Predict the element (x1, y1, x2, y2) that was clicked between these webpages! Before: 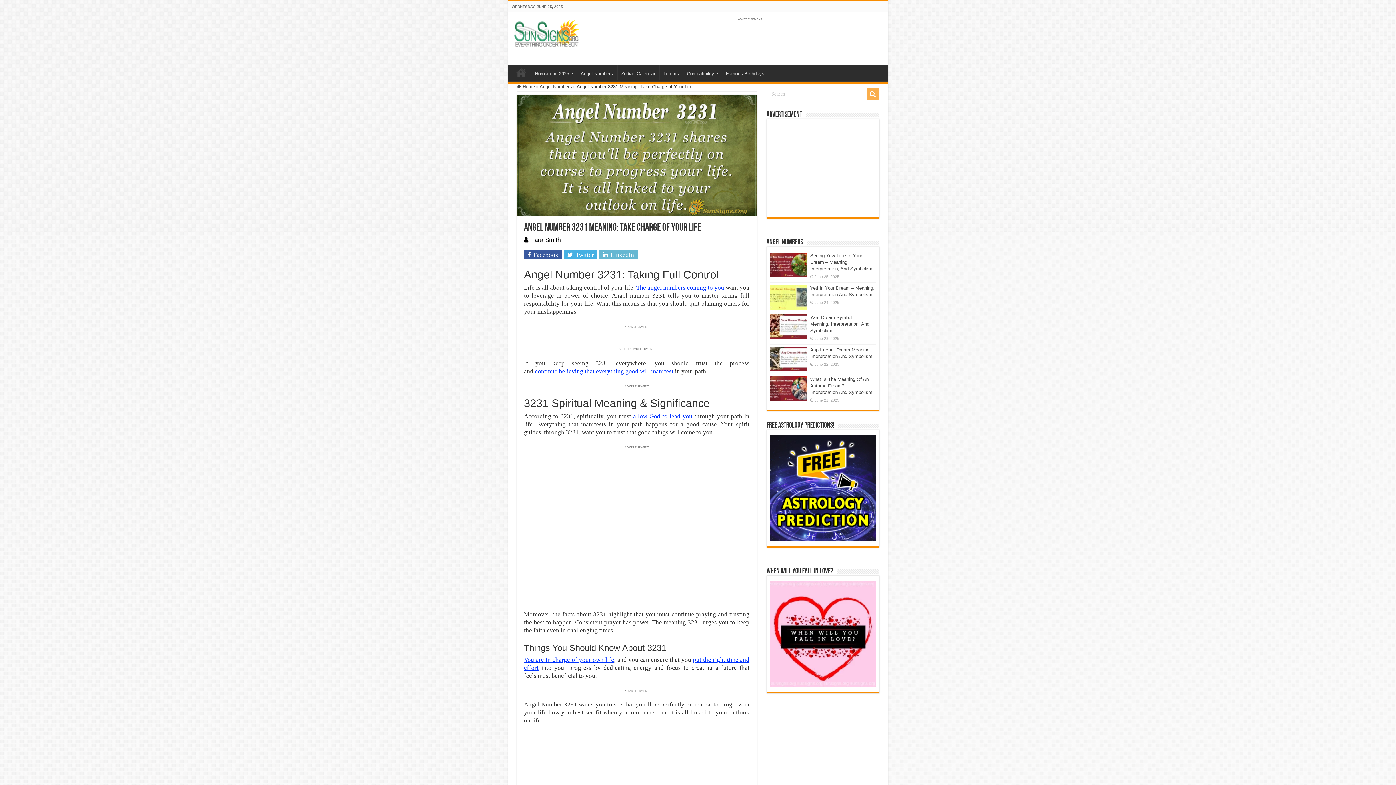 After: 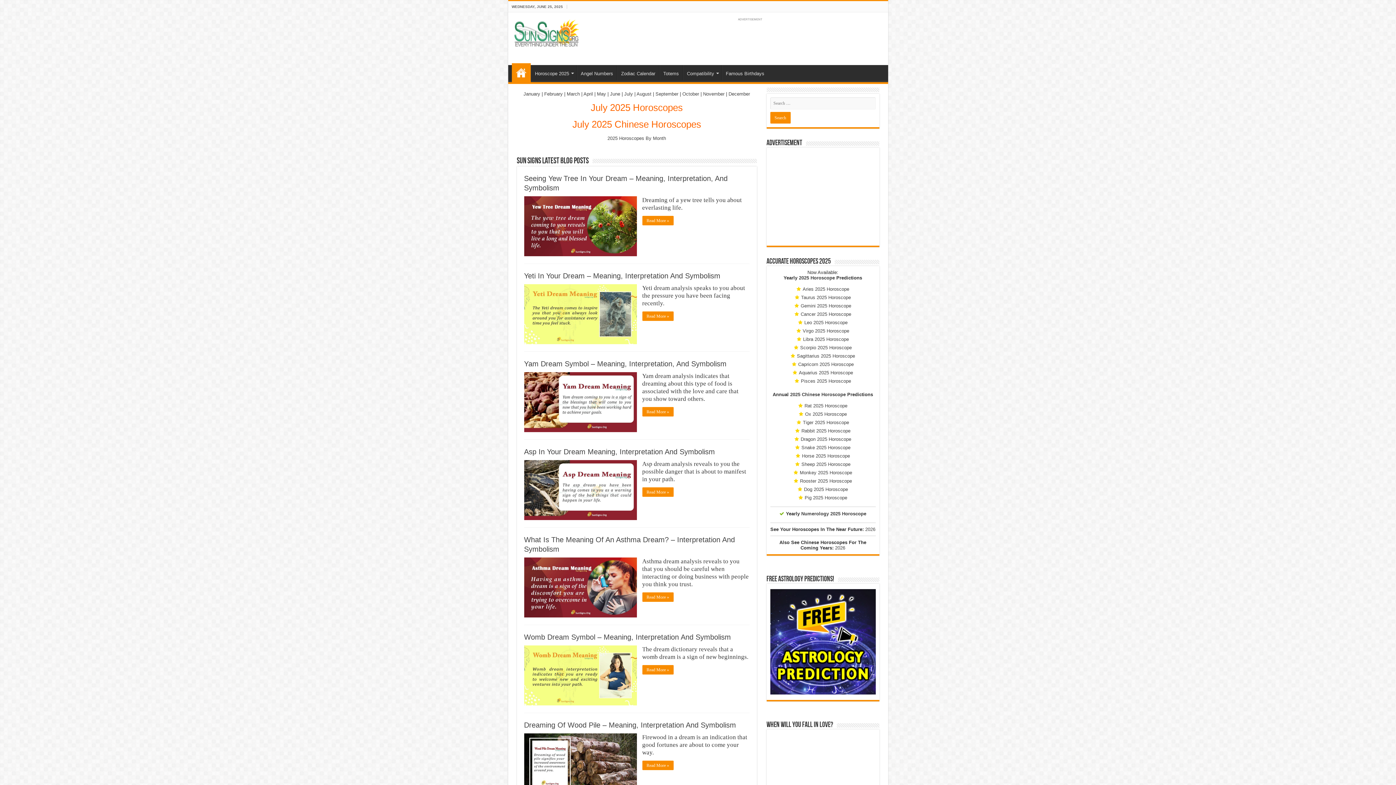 Action: bbox: (513, 24, 579, 41)